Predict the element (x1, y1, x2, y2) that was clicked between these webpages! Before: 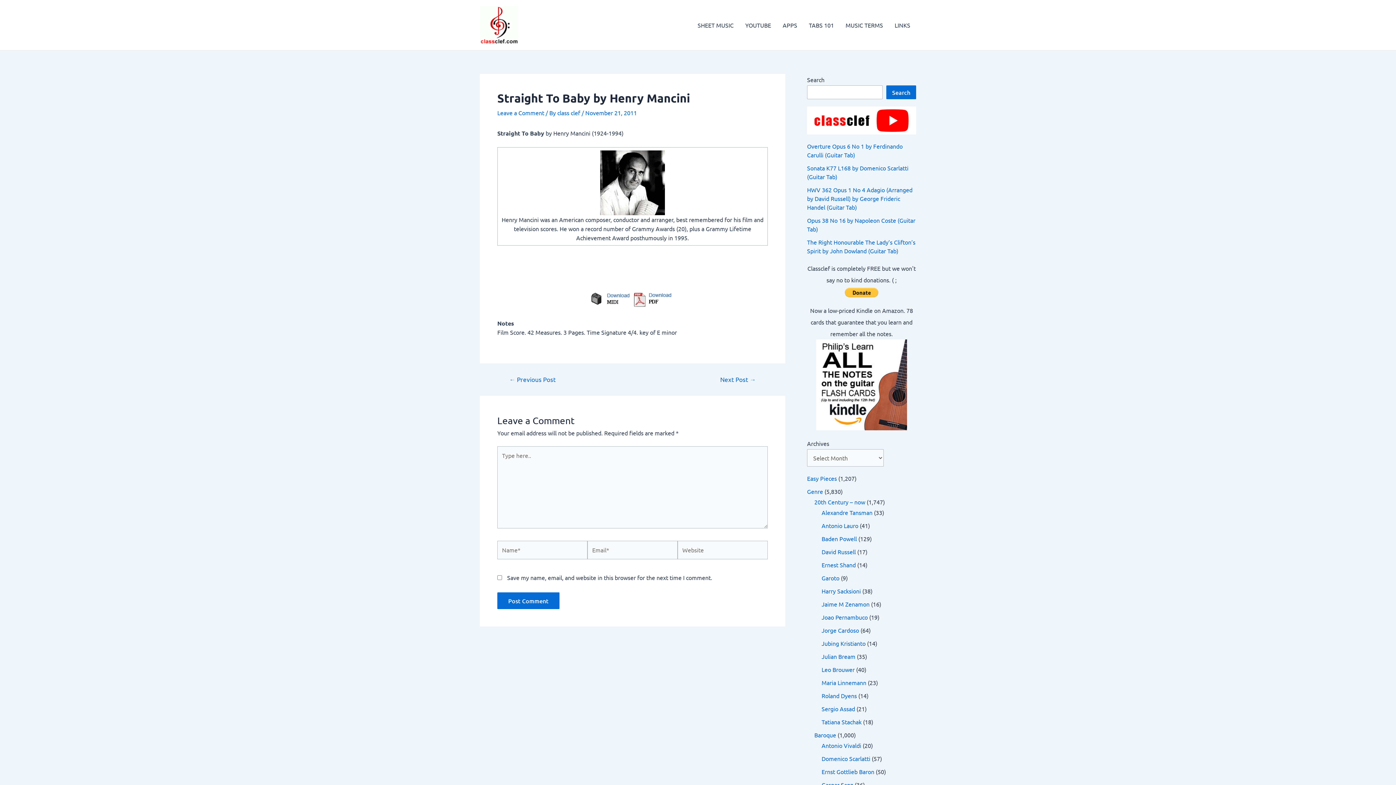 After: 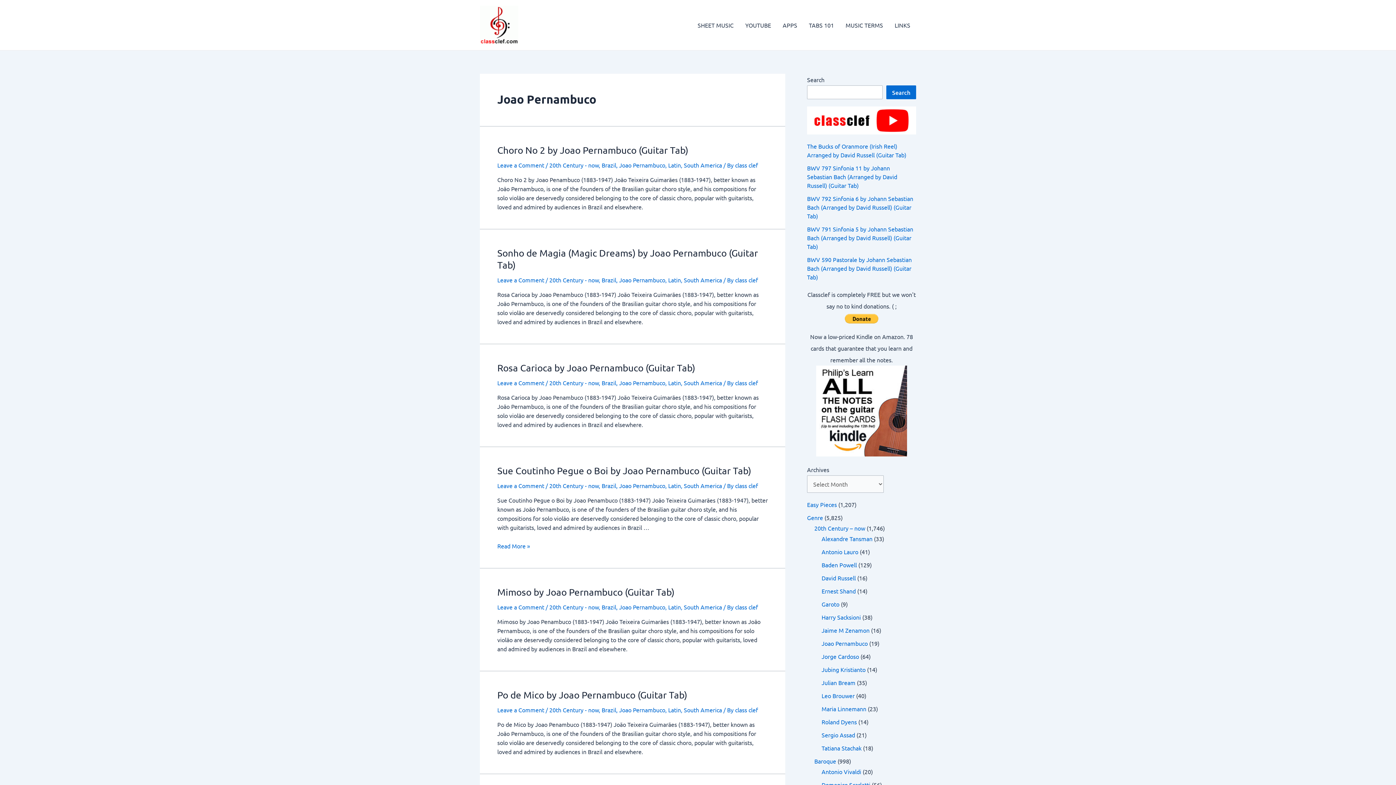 Action: label: Joao Pernambuco bbox: (821, 613, 868, 621)